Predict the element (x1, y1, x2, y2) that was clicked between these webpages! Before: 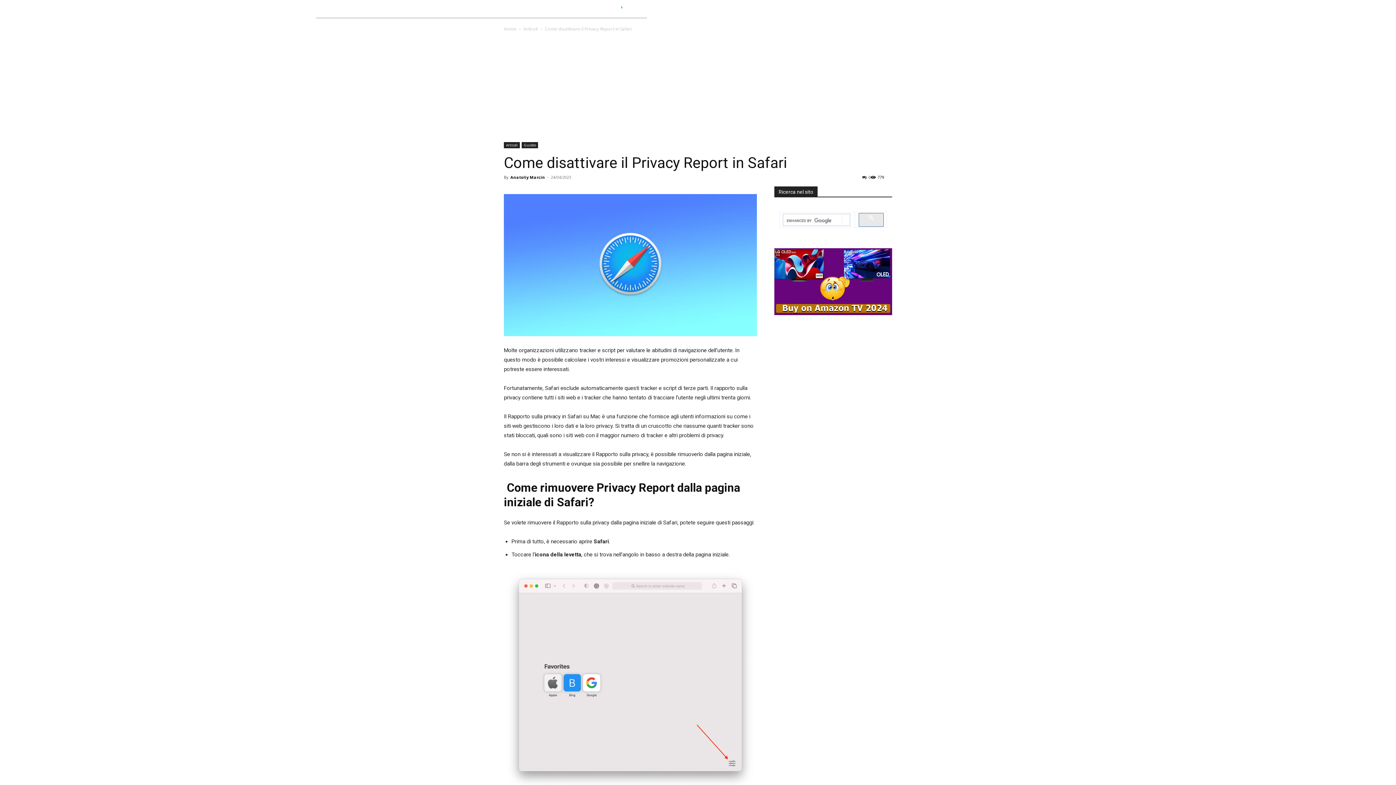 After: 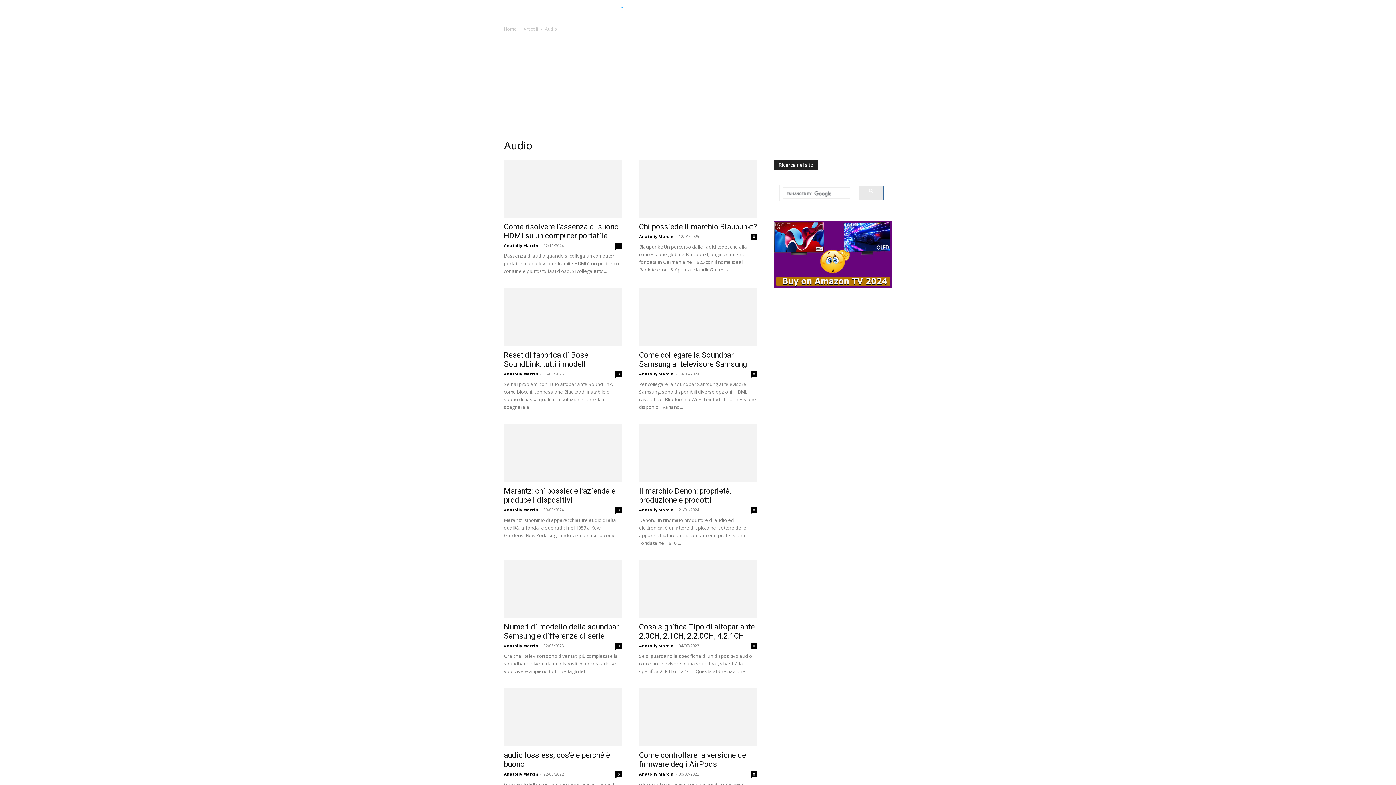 Action: label: Audio bbox: (849, 0, 874, 17)